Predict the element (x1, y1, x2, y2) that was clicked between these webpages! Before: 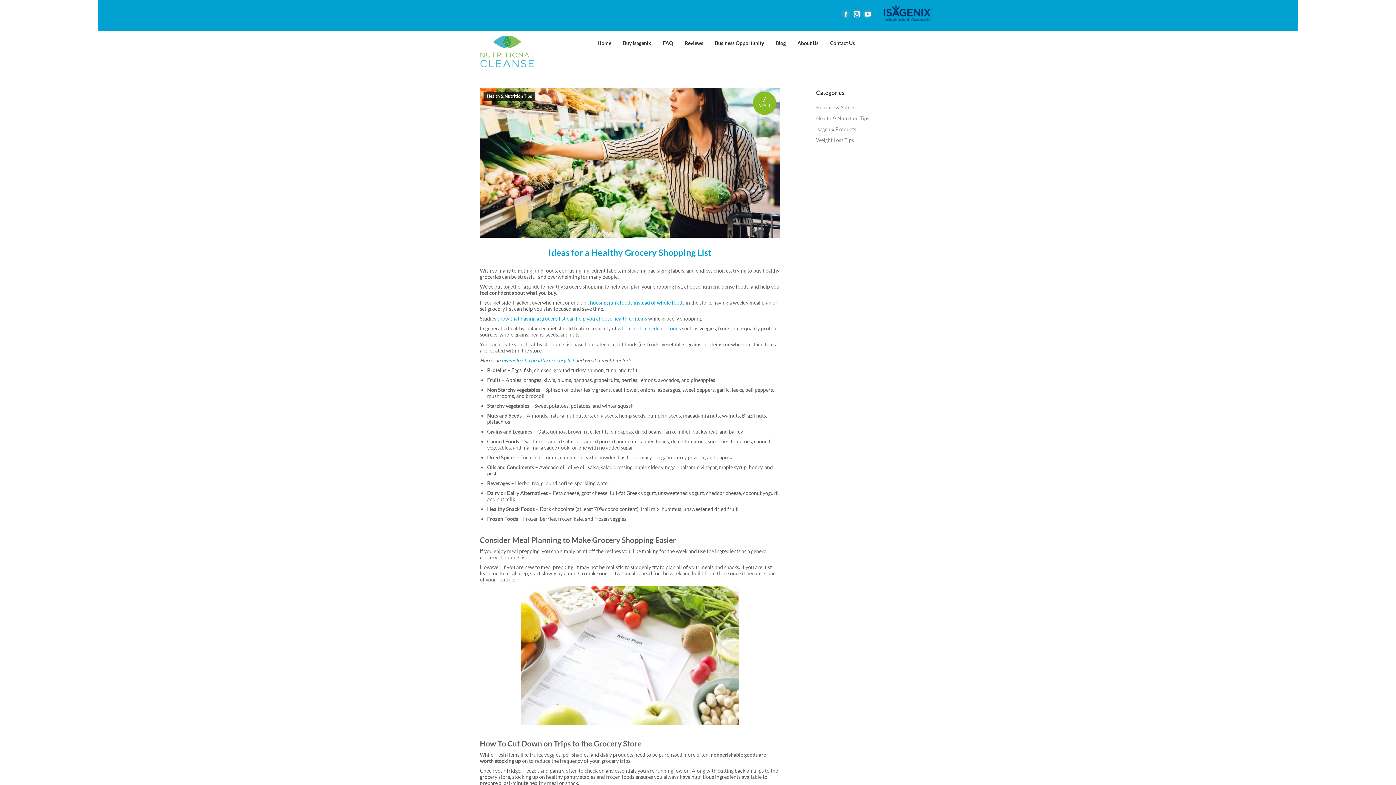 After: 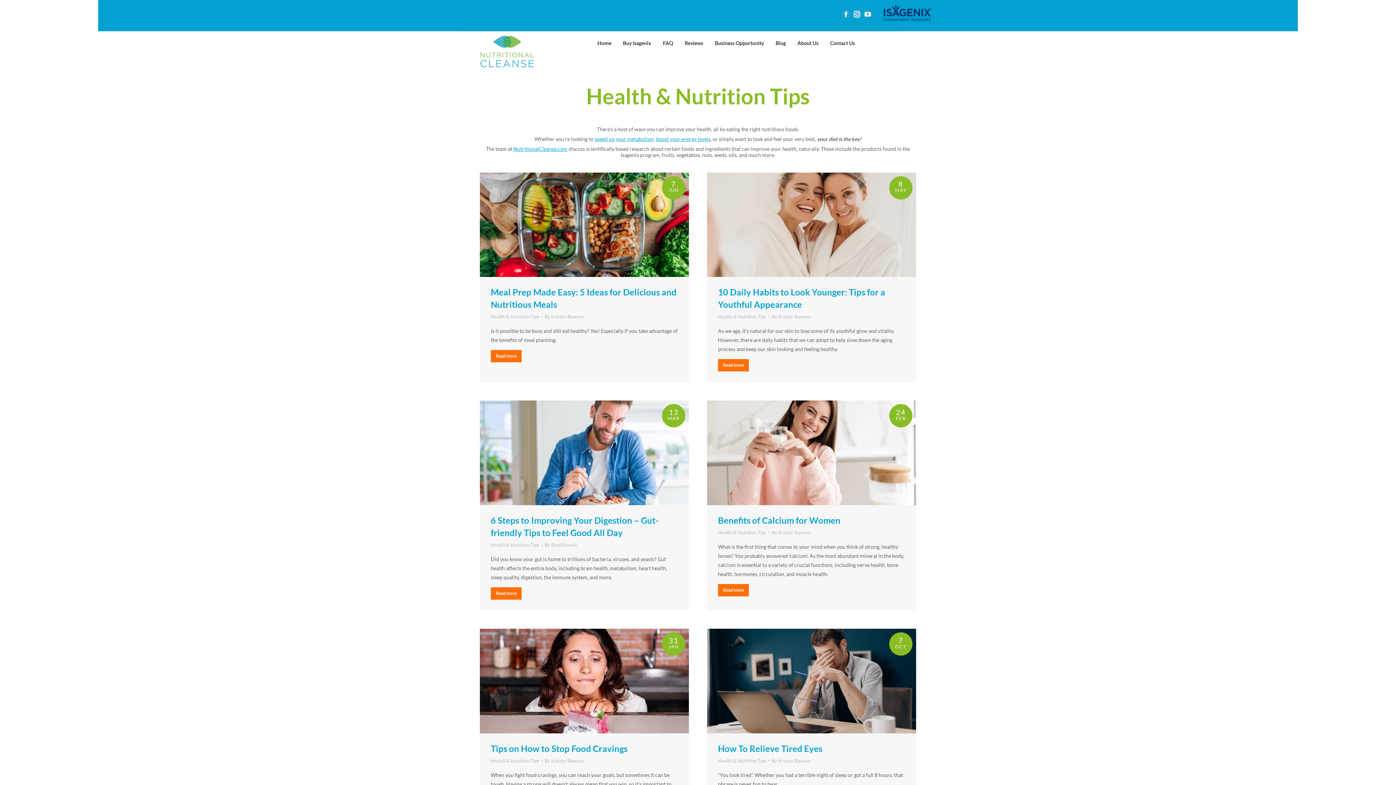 Action: bbox: (816, 113, 869, 122) label: Health & Nutrition Tips